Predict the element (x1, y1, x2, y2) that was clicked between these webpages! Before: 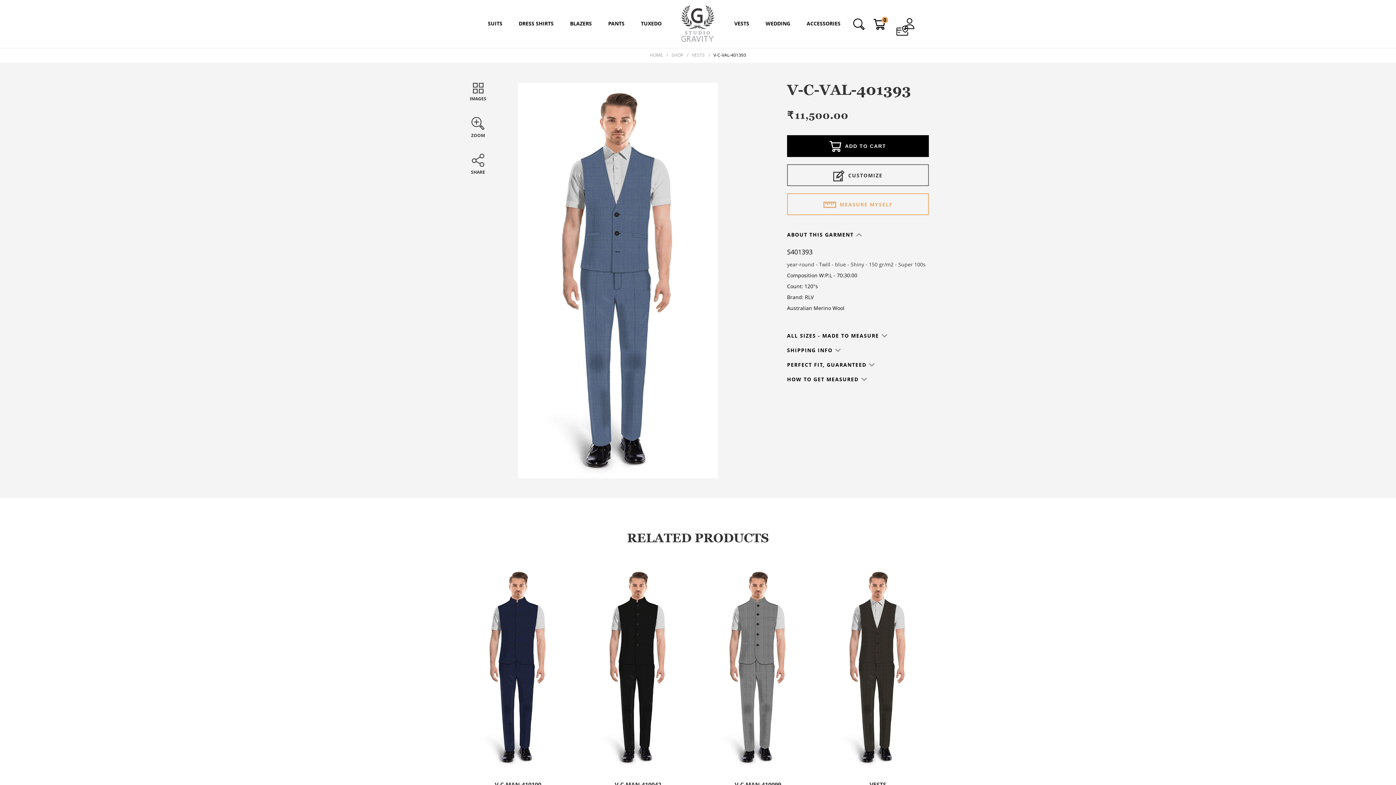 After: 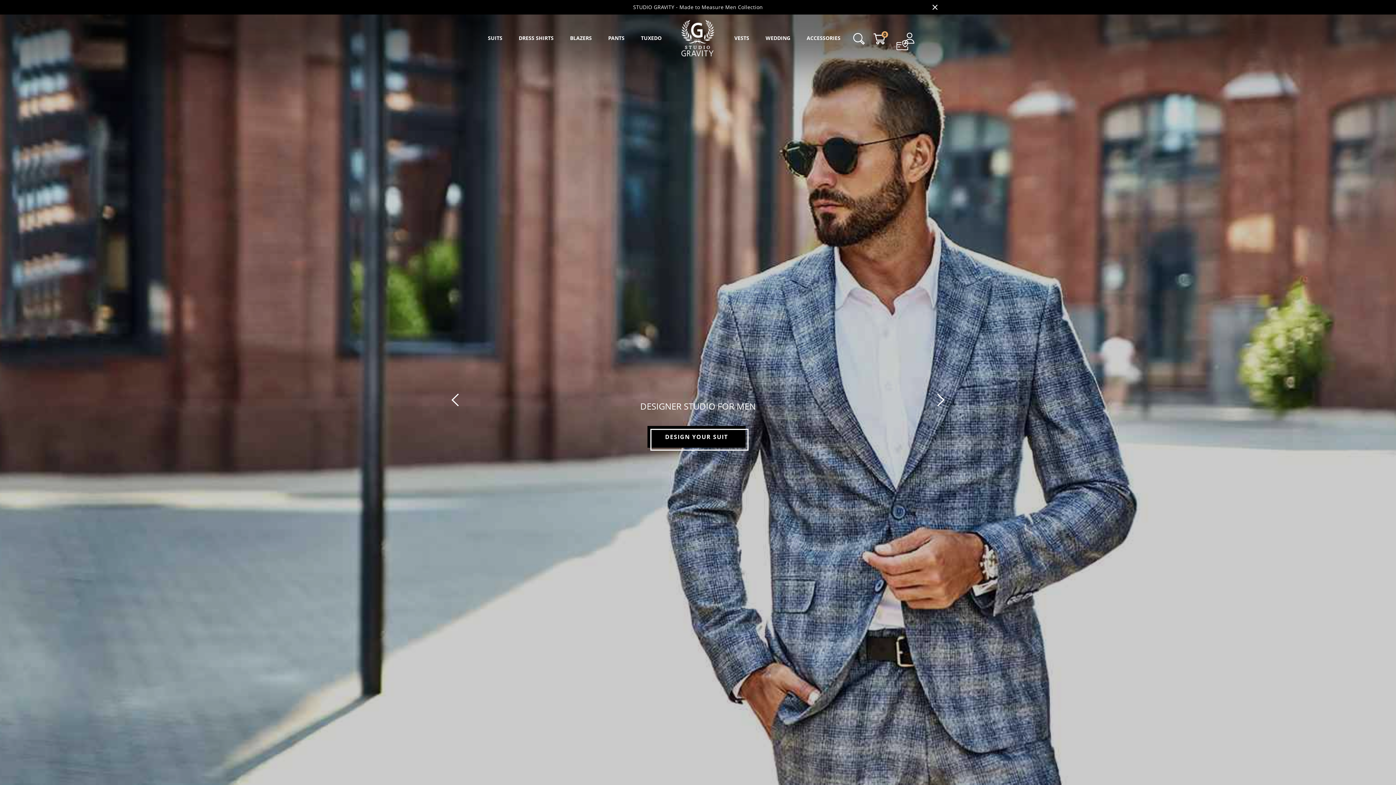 Action: bbox: (650, 50, 663, 59) label: HOME